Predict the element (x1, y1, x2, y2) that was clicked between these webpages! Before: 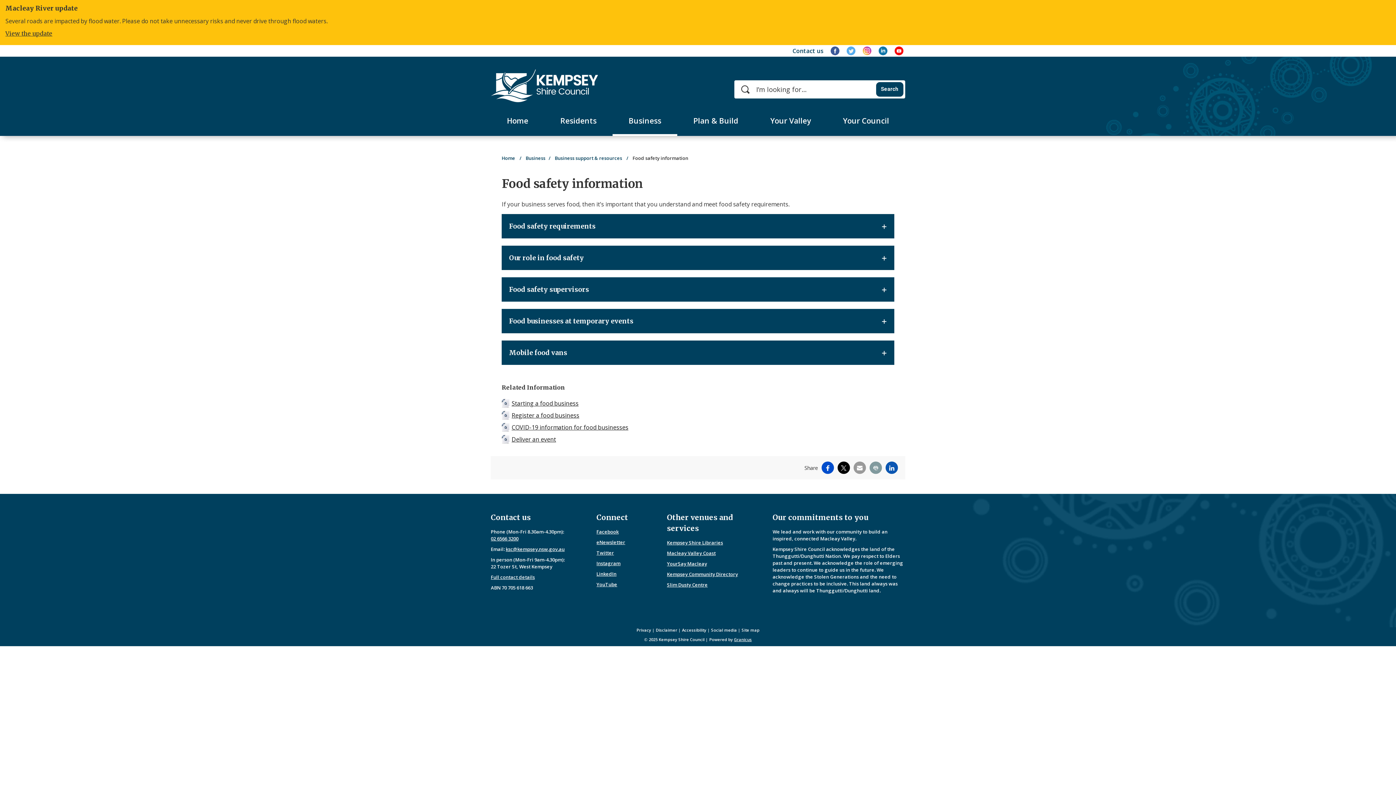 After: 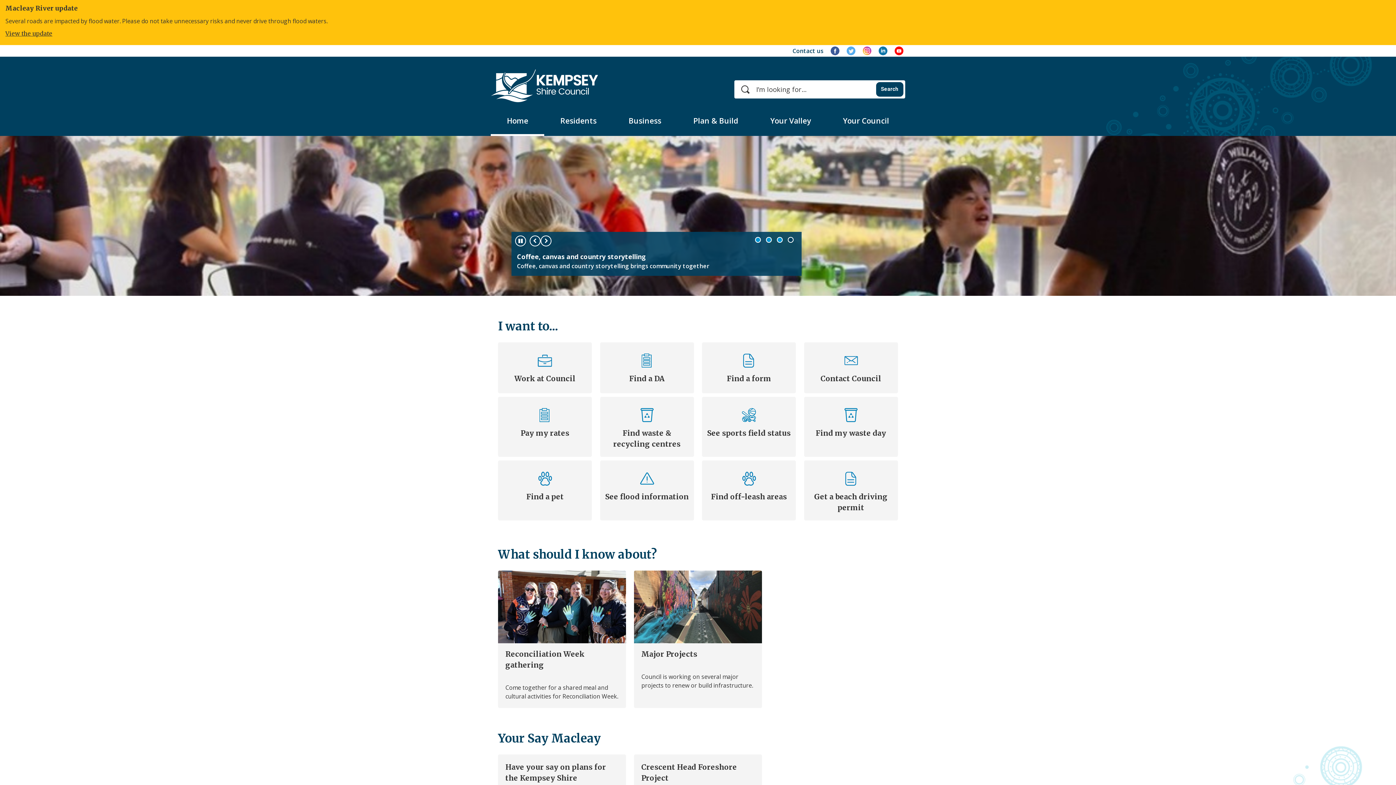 Action: bbox: (501, 154, 515, 161) label: Home